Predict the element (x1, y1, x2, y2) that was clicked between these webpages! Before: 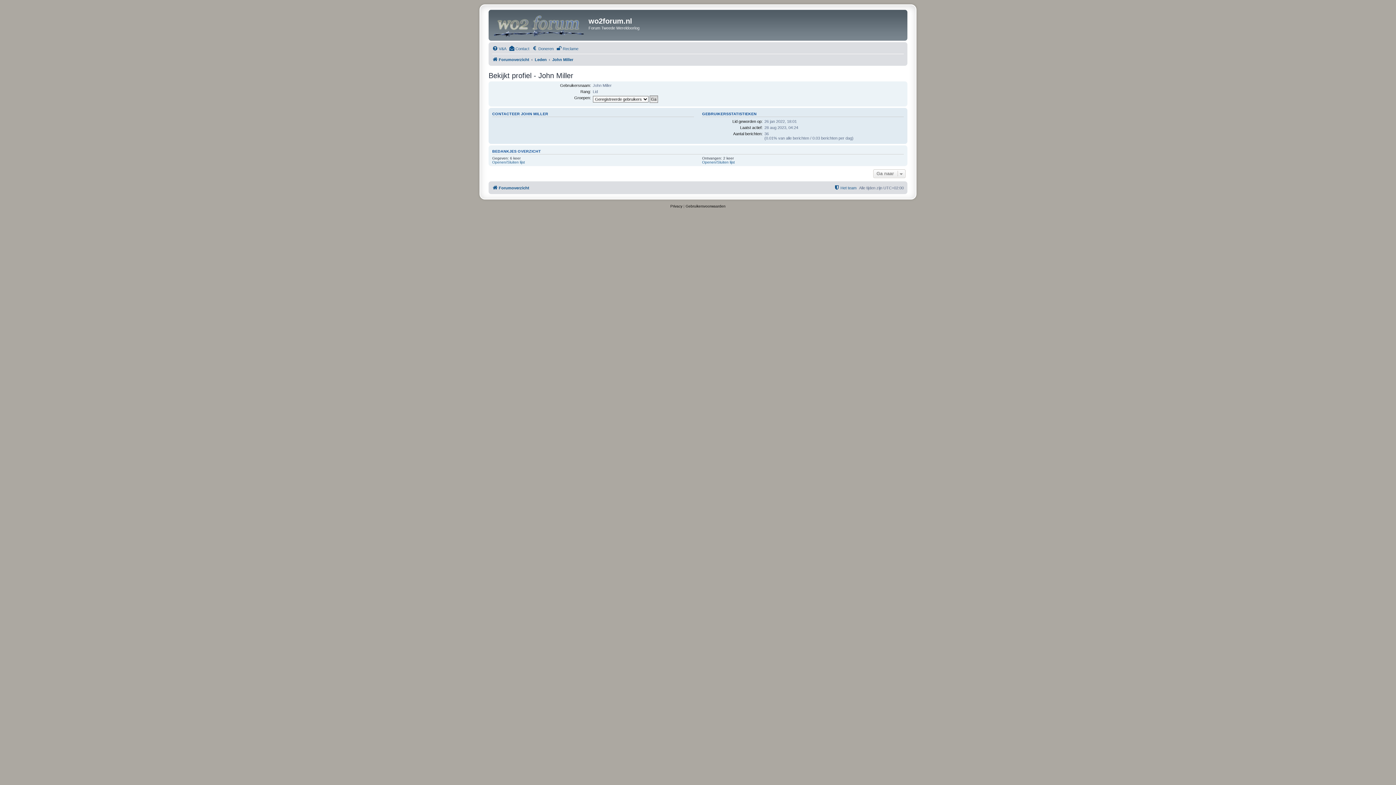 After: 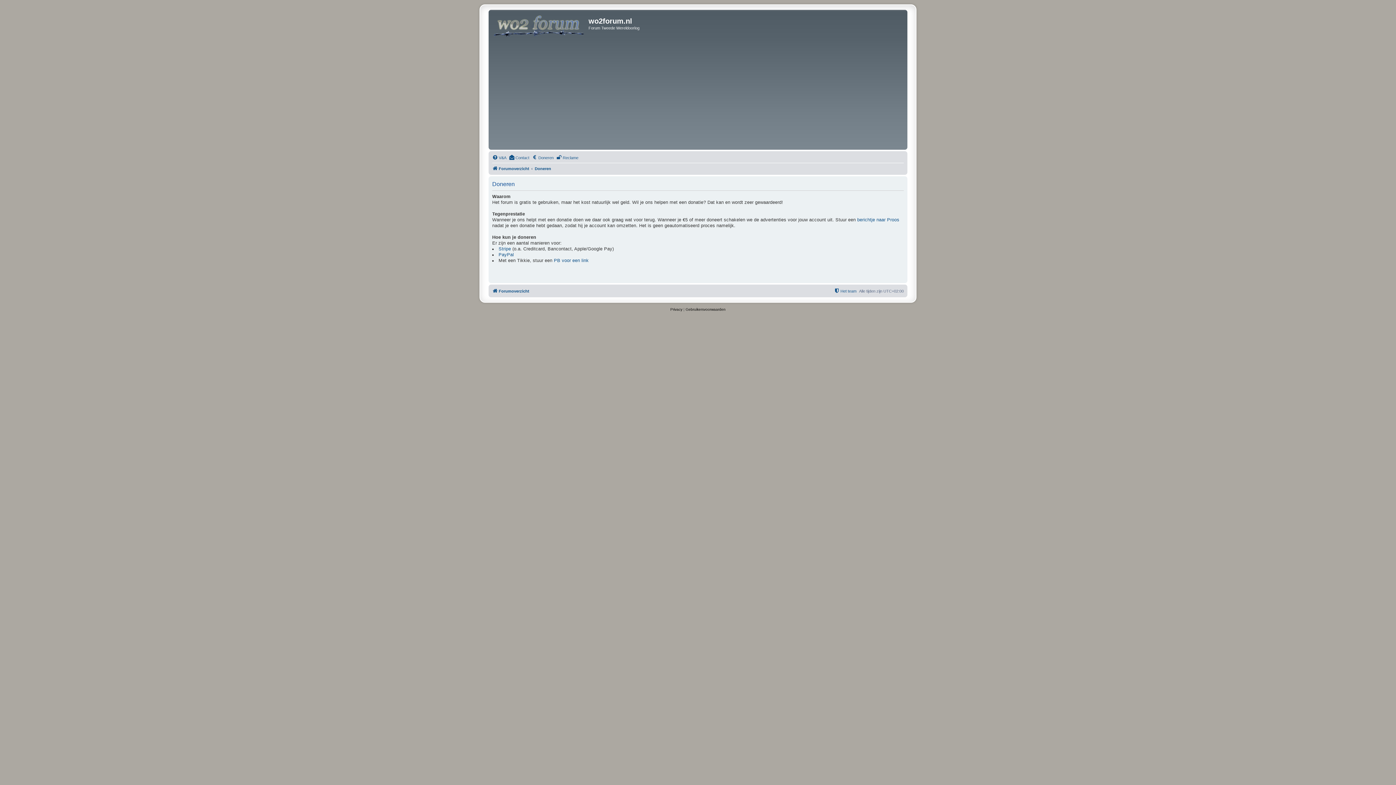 Action: label: Doneren bbox: (532, 44, 553, 53)